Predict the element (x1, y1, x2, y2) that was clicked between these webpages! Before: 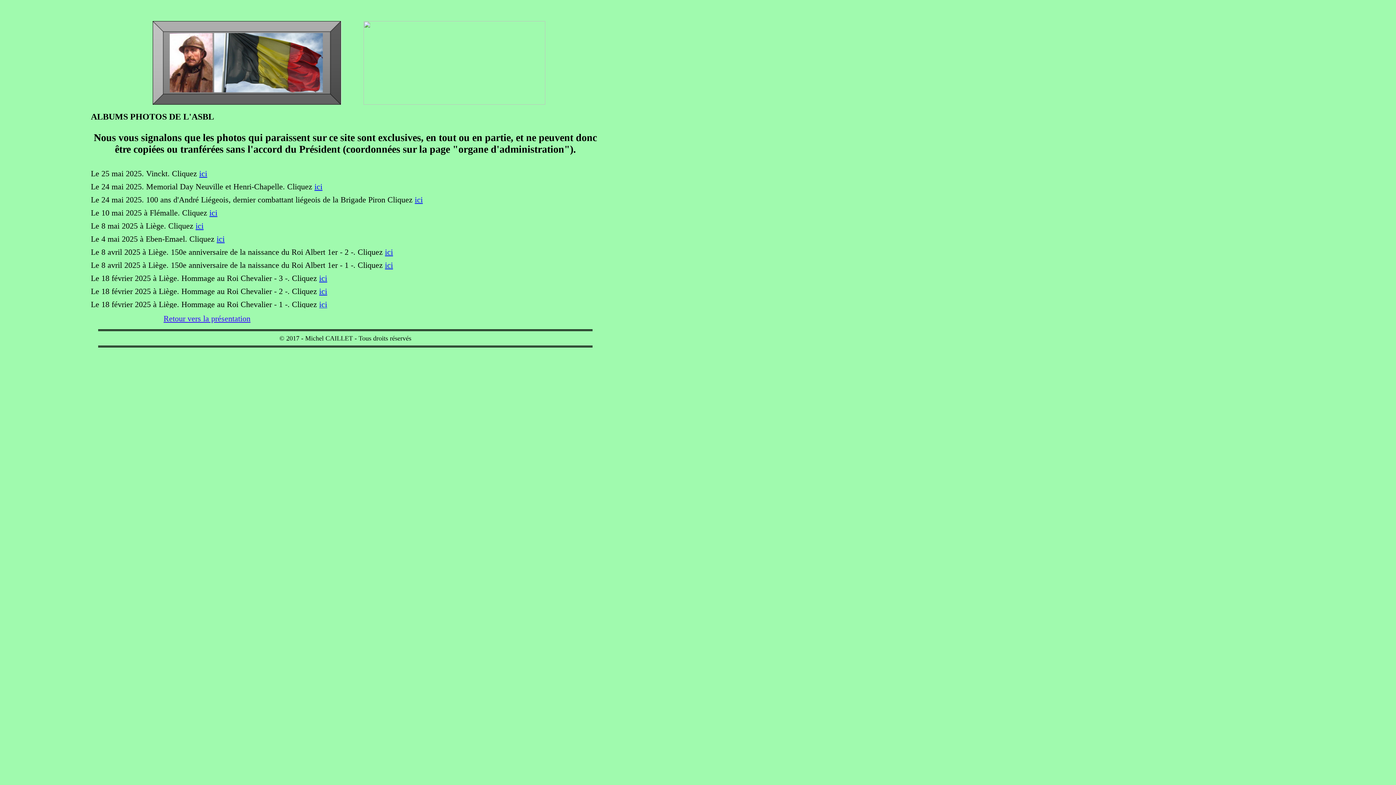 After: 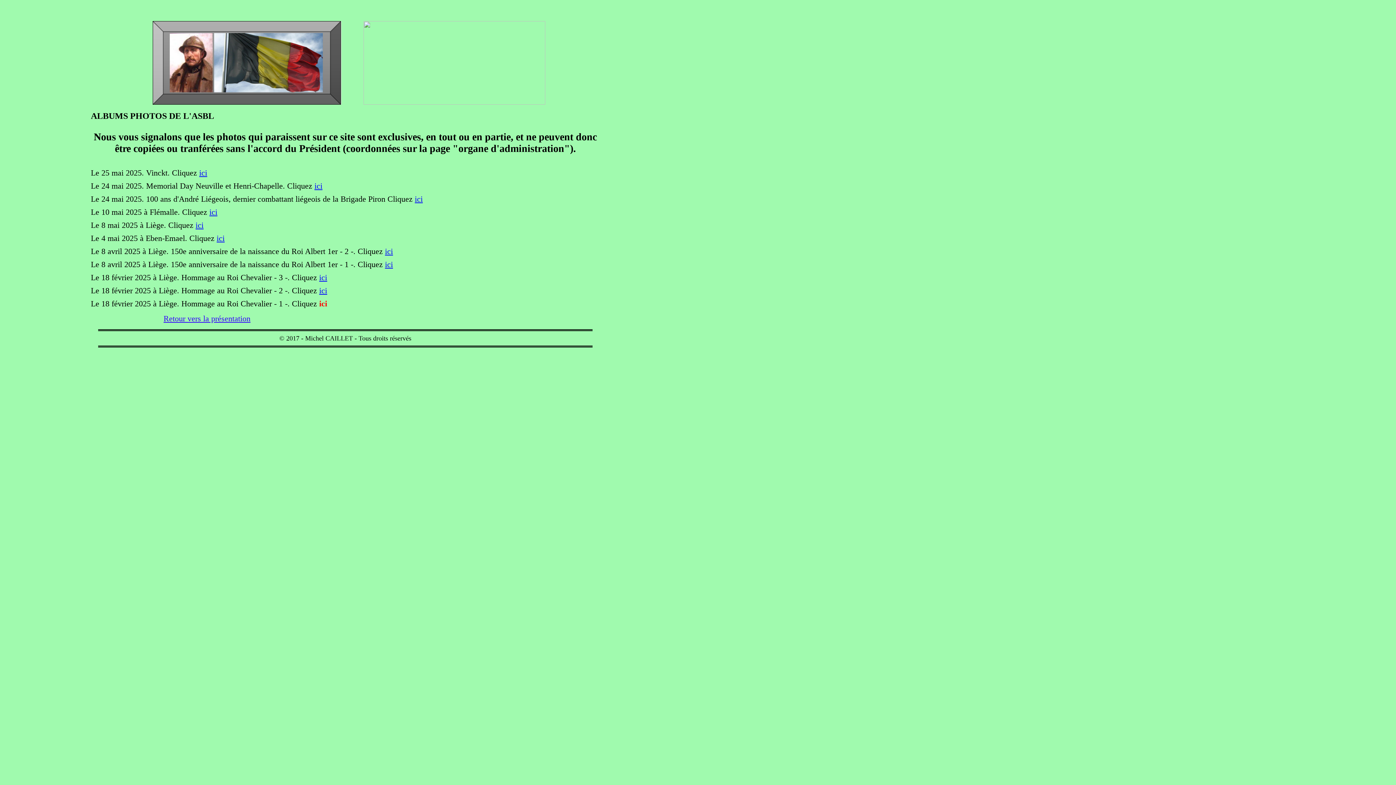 Action: label: ici bbox: (319, 300, 327, 309)